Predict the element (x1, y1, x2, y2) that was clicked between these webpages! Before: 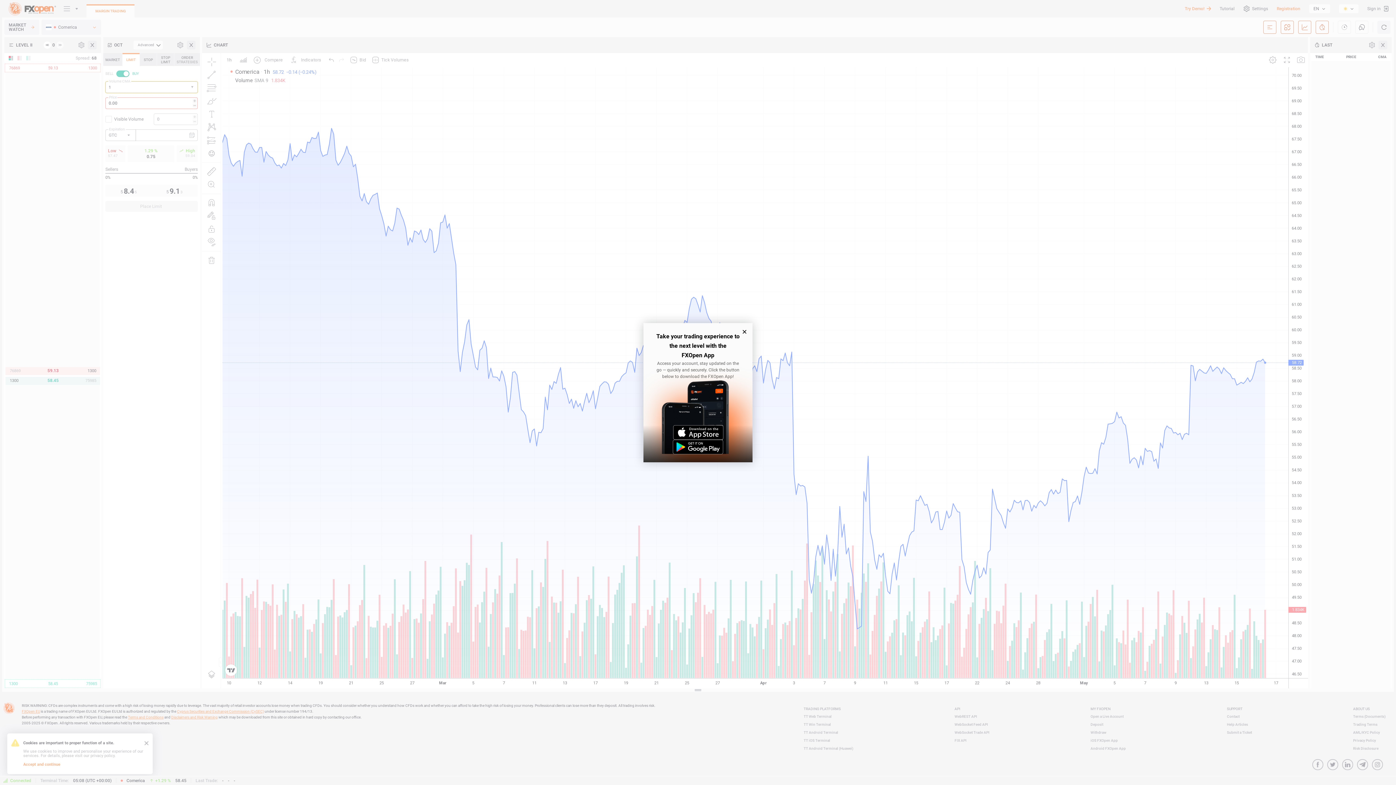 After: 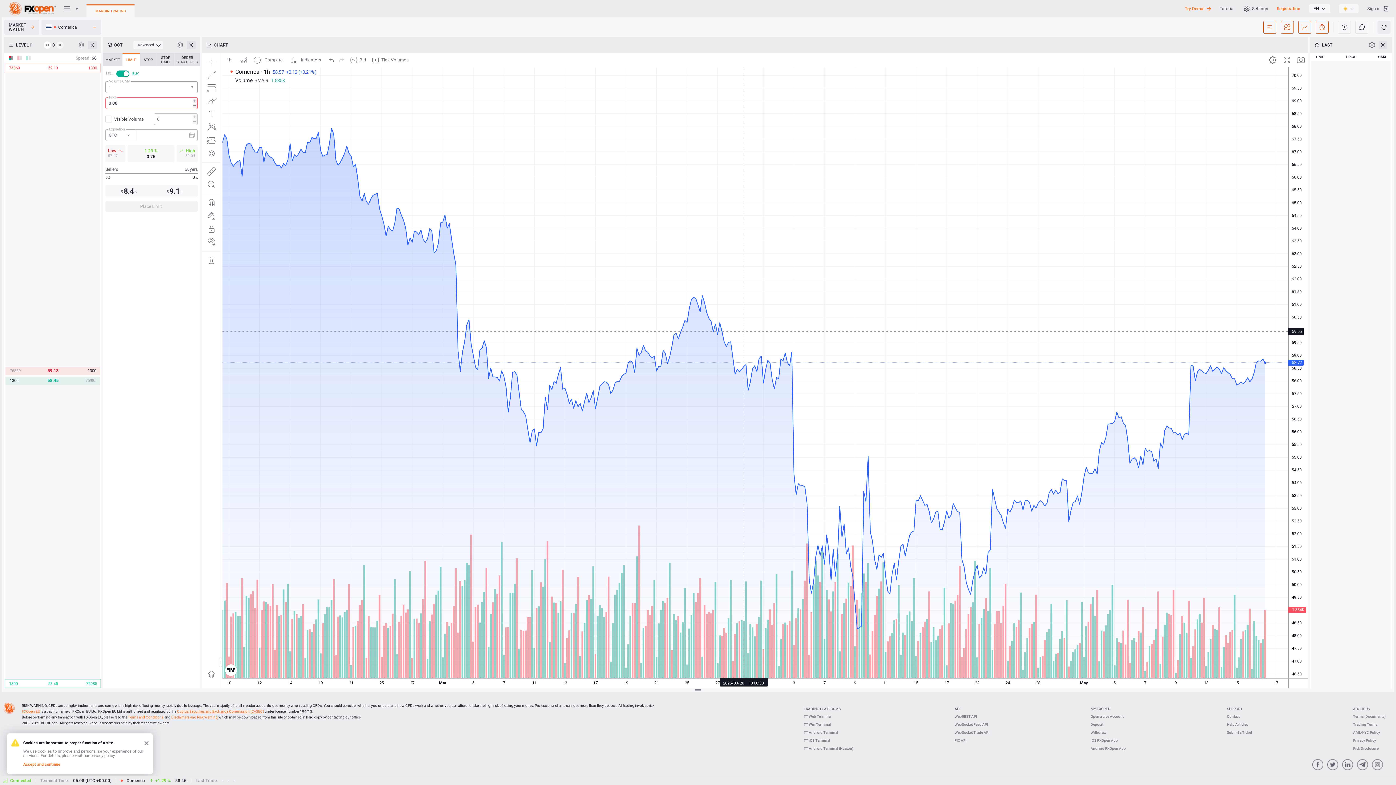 Action: bbox: (742, 329, 746, 334)